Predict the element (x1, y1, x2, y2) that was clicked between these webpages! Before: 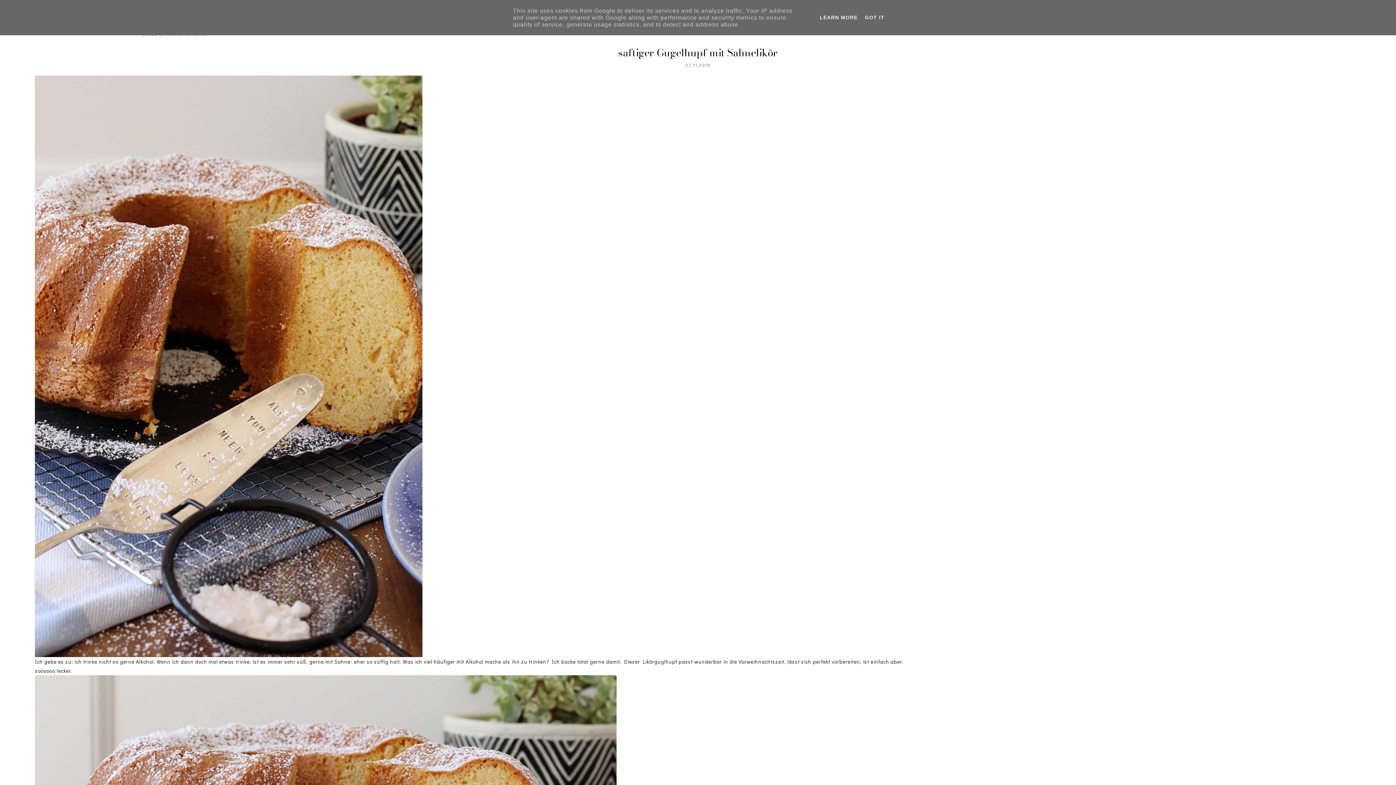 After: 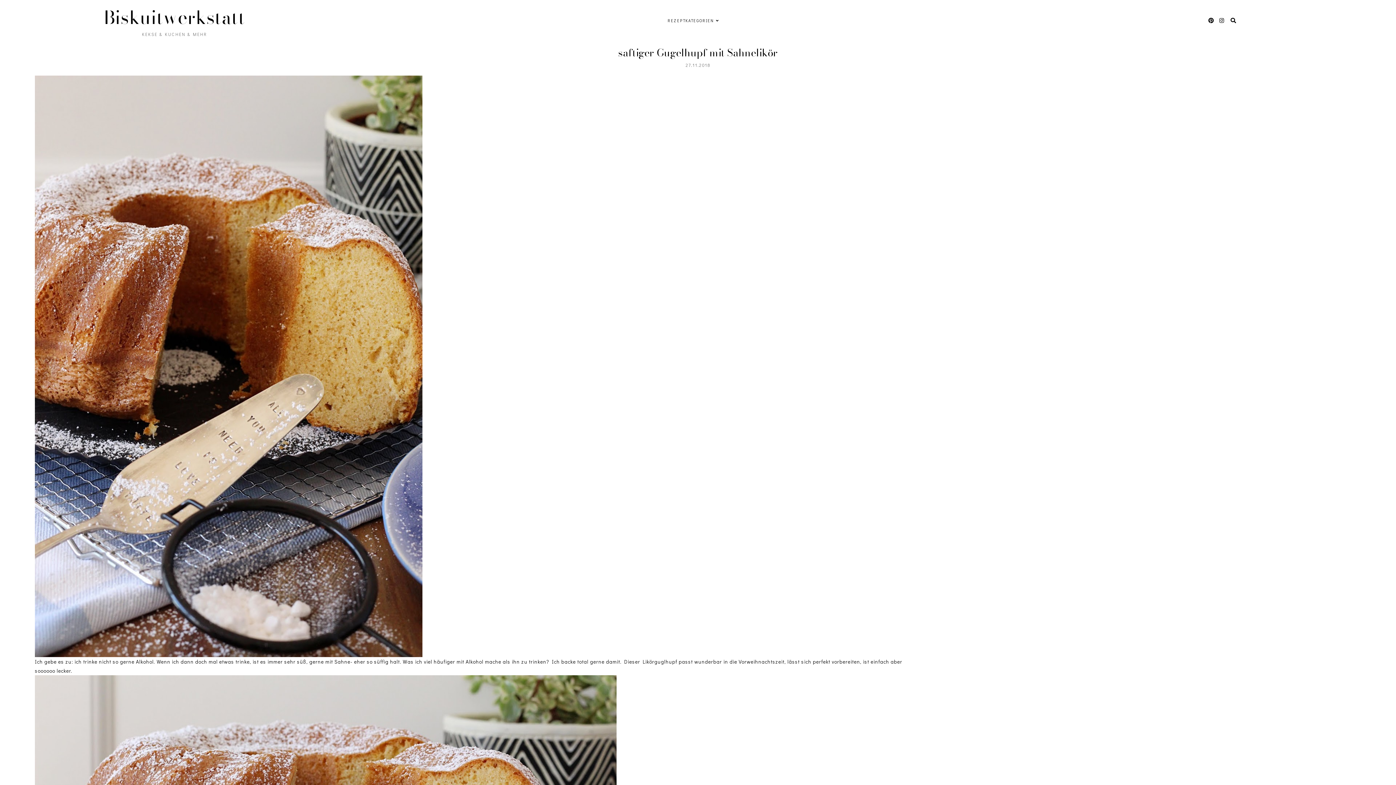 Action: bbox: (862, 14, 886, 20) label: GOT IT